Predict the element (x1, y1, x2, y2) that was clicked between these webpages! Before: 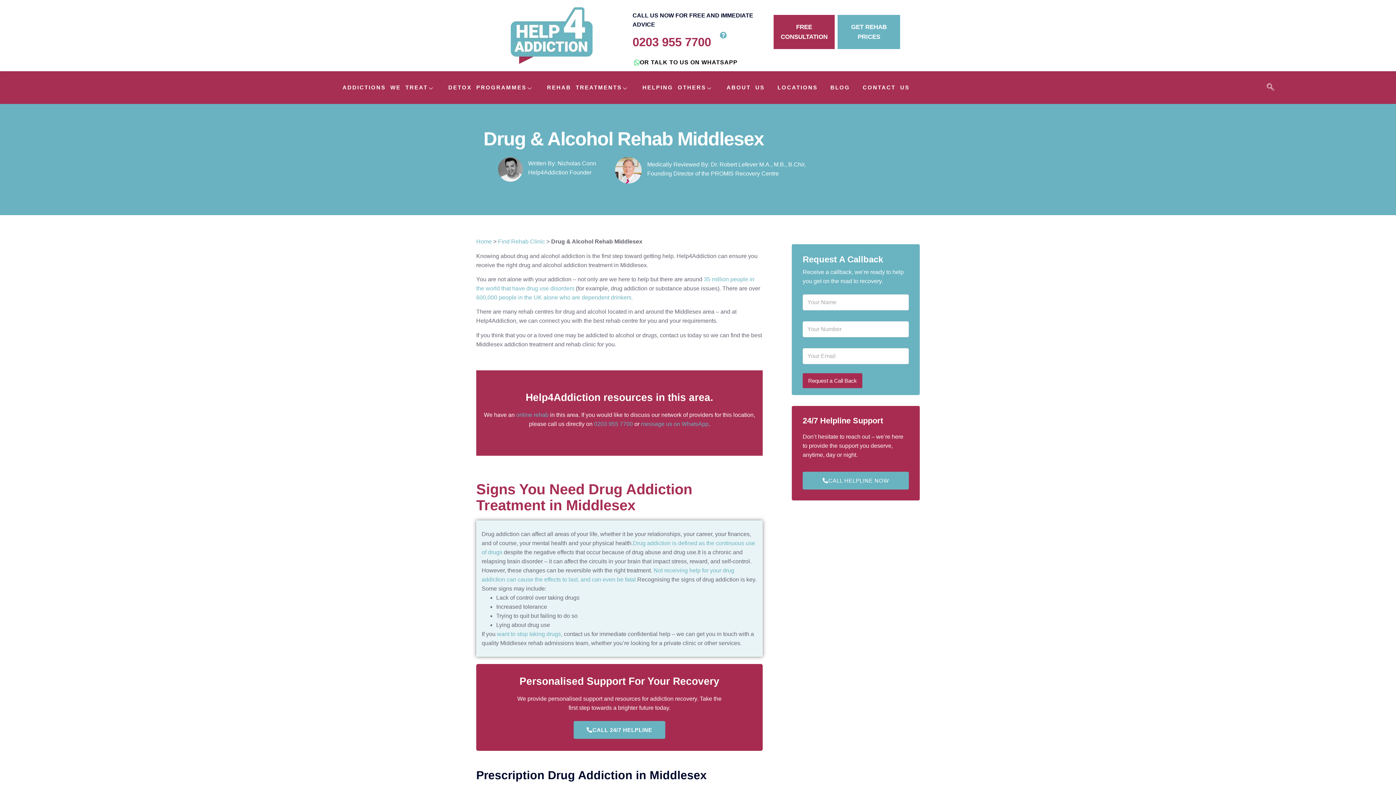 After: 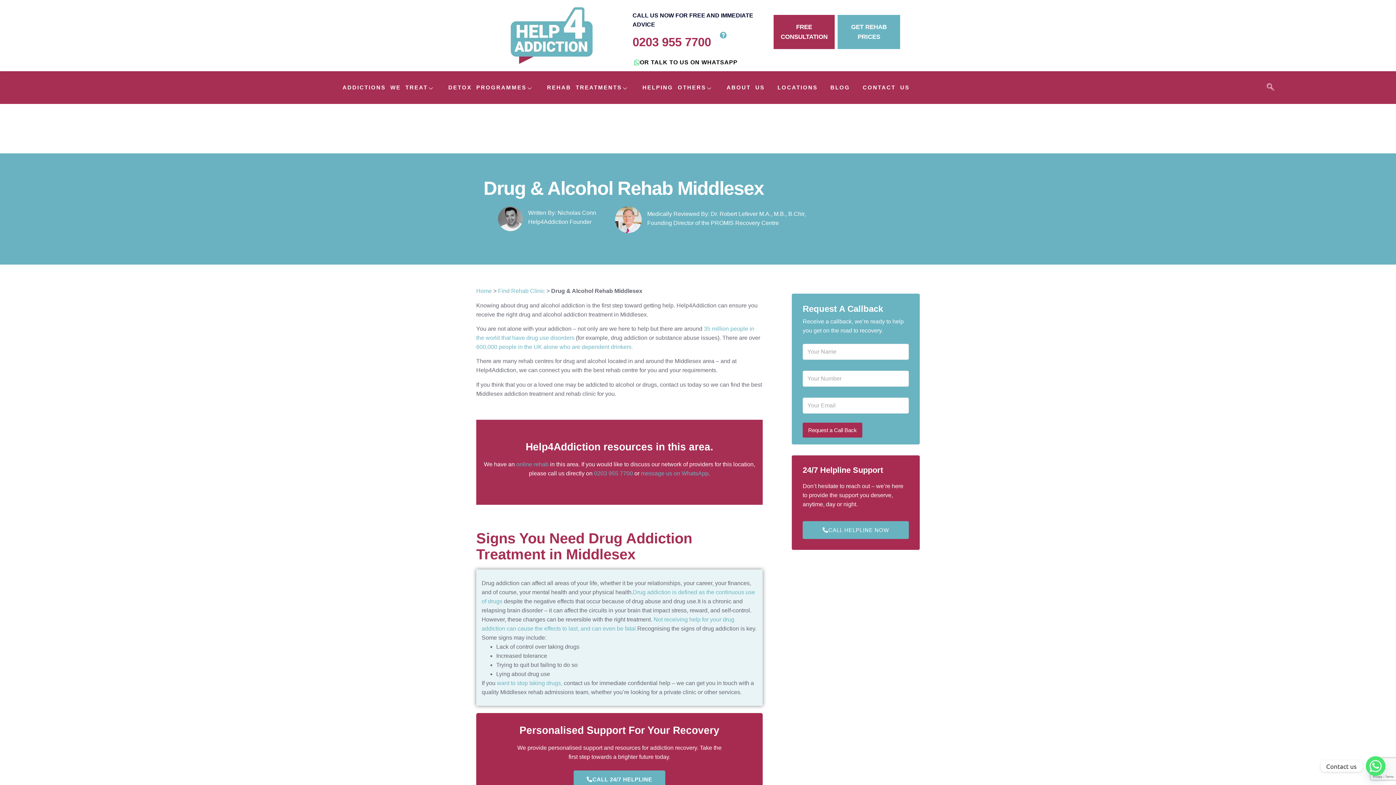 Action: bbox: (1263, 80, 1278, 94) label: navsearch-button